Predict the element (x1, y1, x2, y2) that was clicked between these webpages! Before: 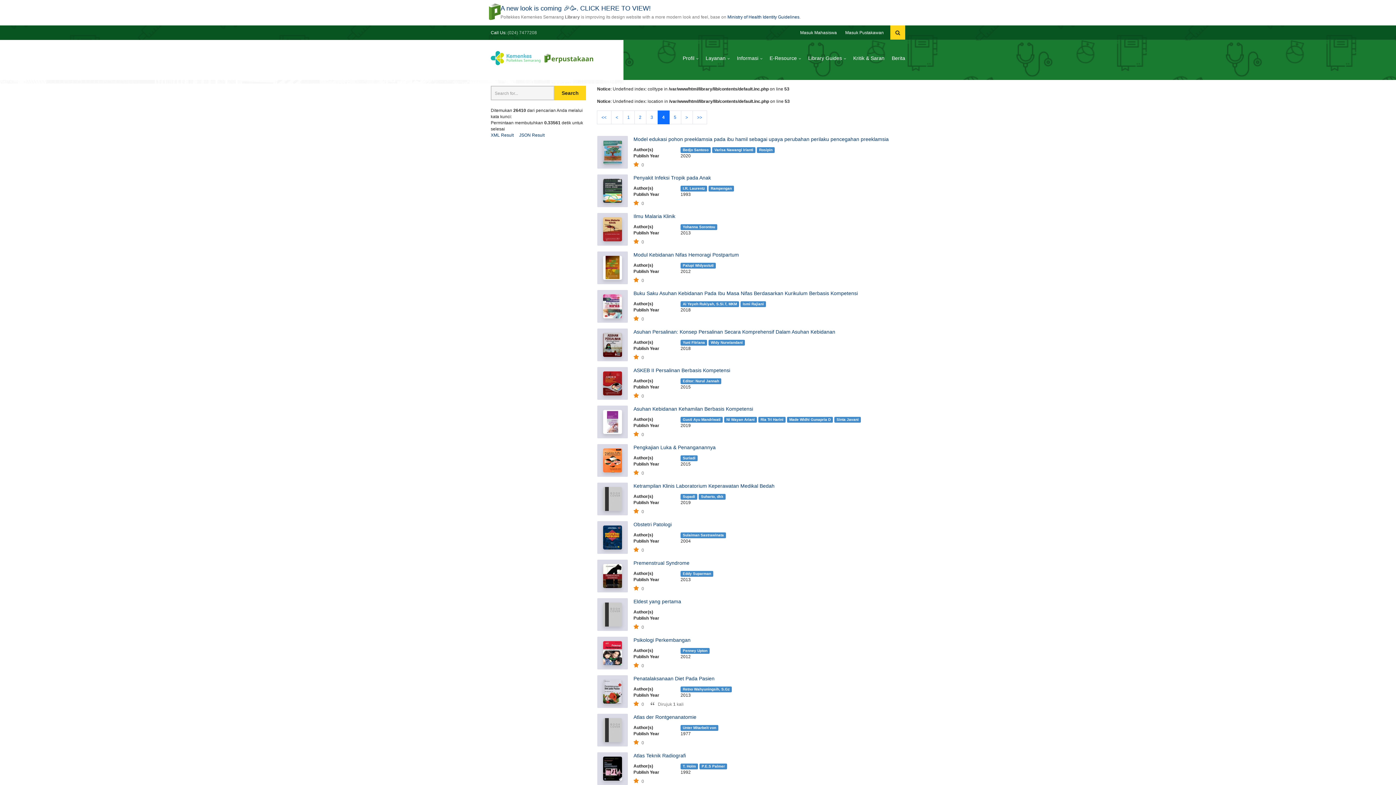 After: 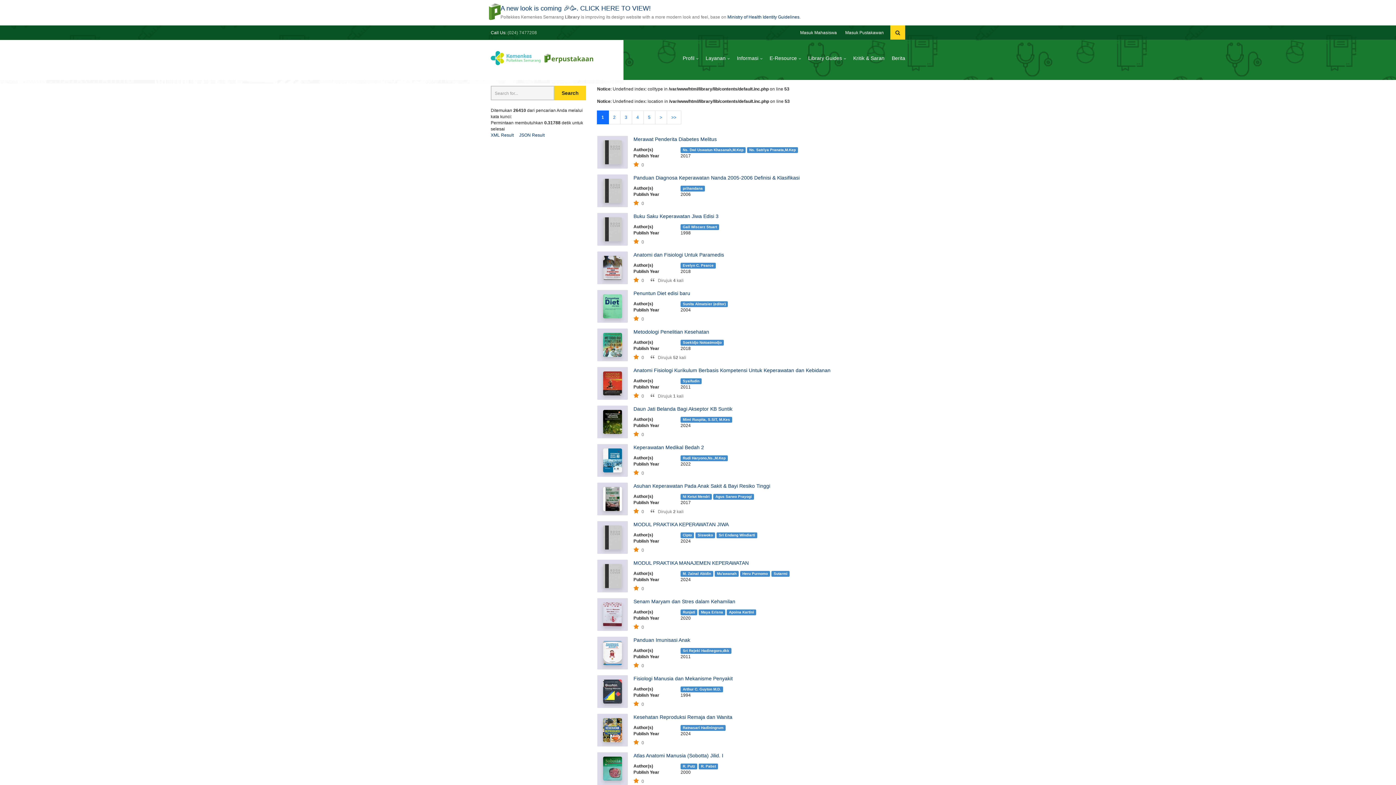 Action: bbox: (680, 378, 721, 384) label: Editor: Nurul Jannah